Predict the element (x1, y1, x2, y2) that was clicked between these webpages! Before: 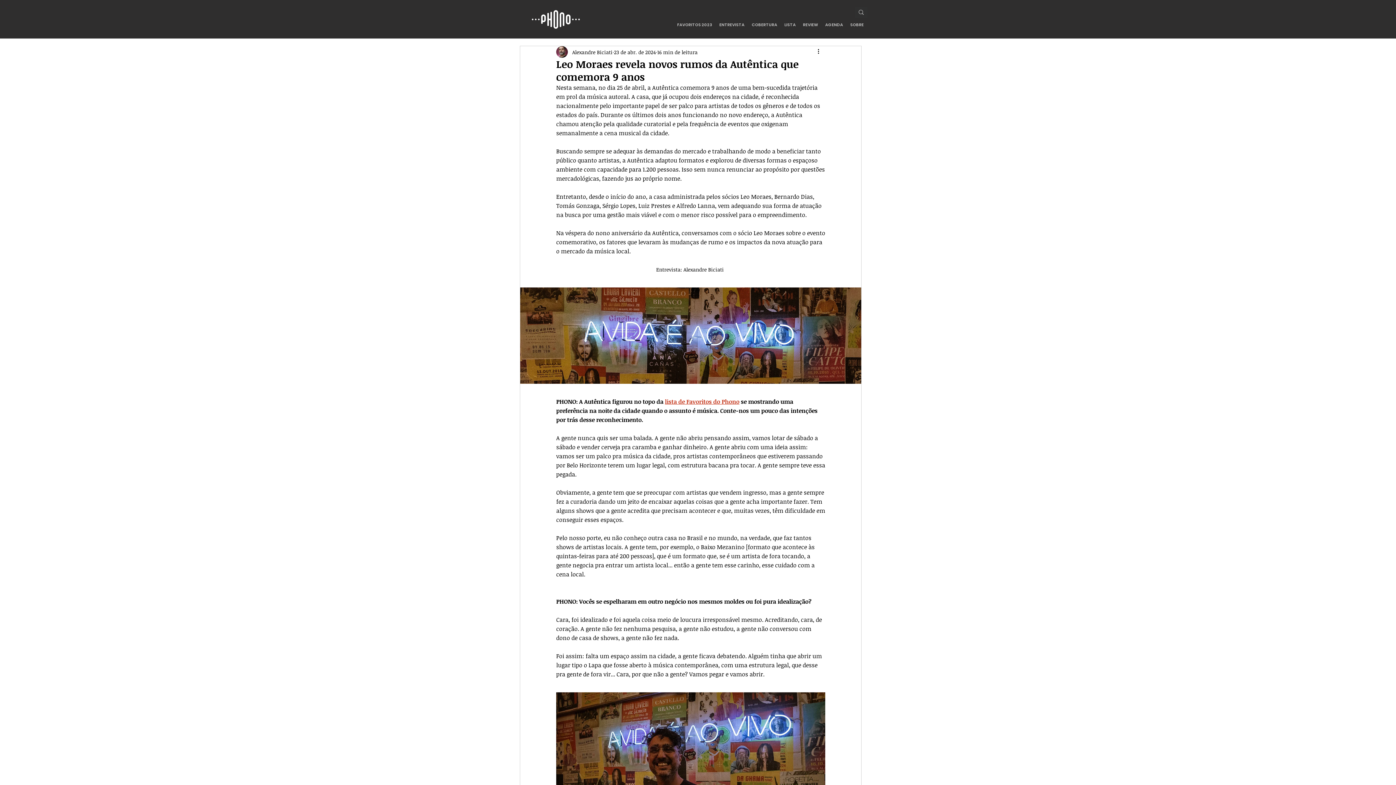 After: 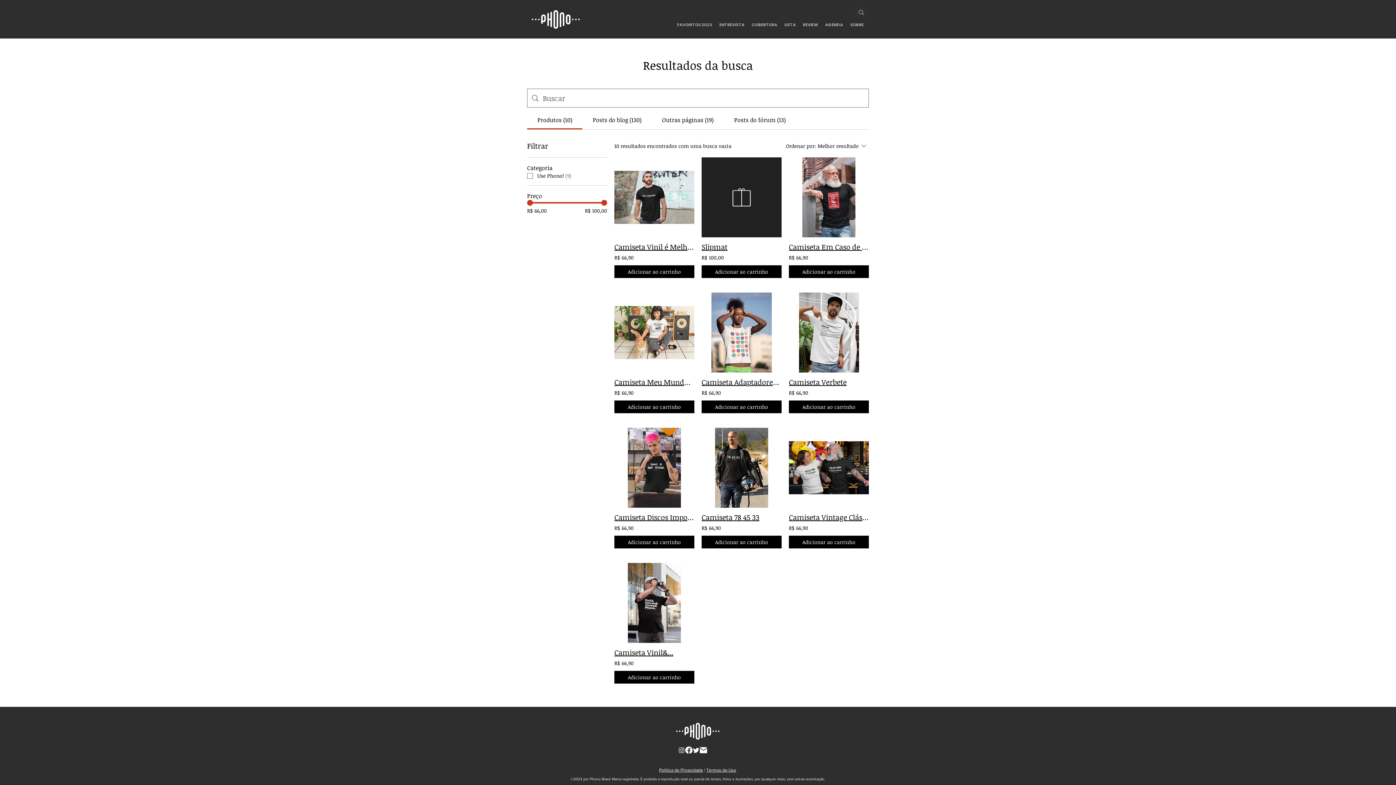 Action: bbox: (855, 6, 867, 17)